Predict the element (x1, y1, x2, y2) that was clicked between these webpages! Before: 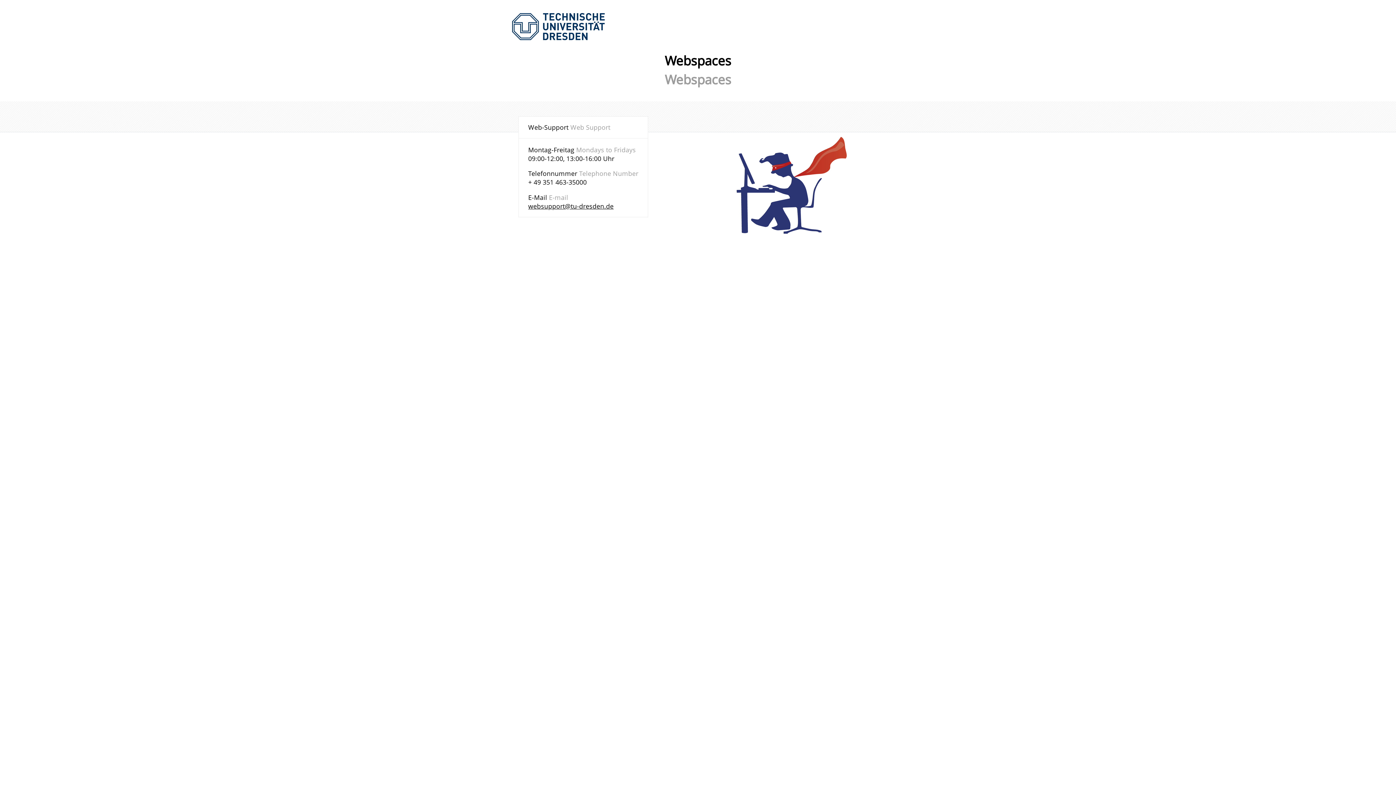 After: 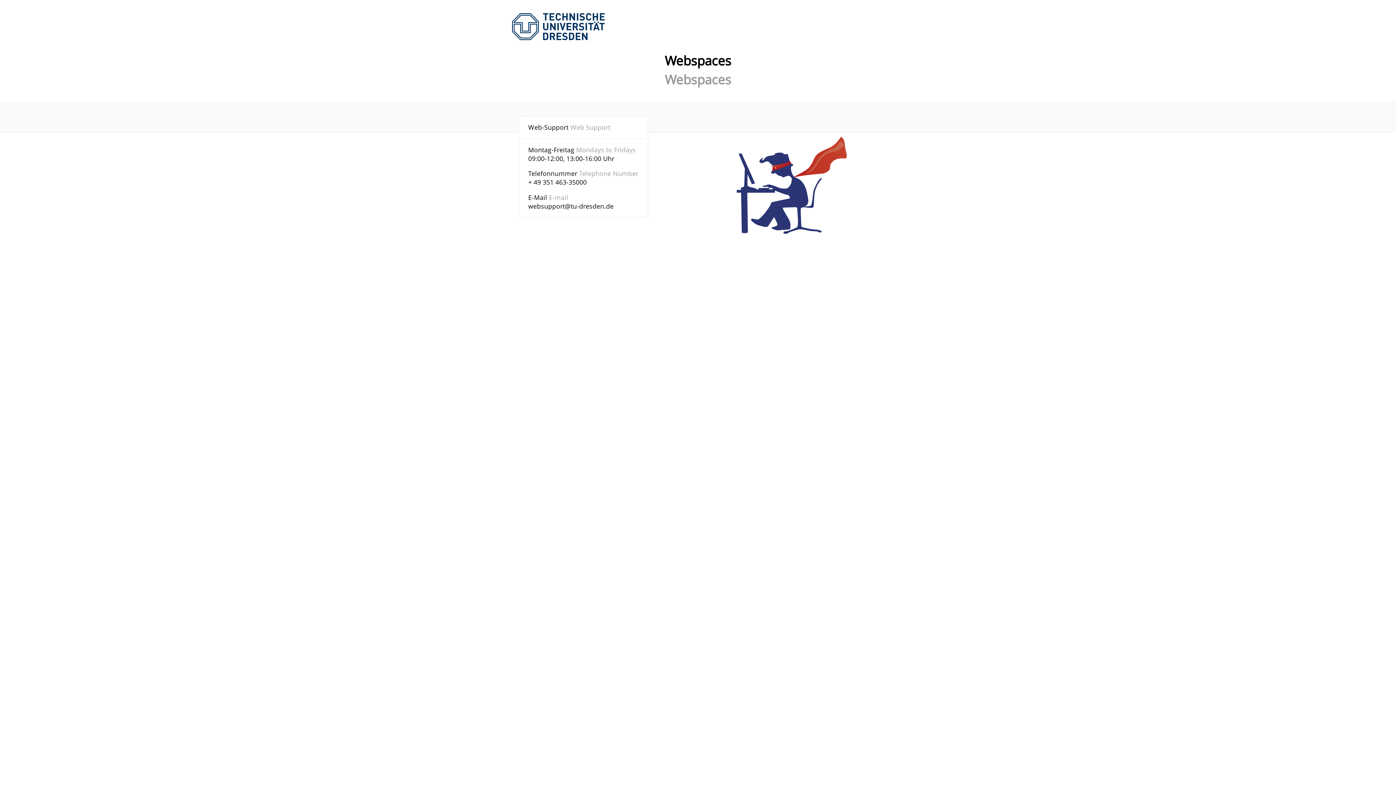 Action: bbox: (528, 201, 613, 210) label: websupport@tu-dresden.de